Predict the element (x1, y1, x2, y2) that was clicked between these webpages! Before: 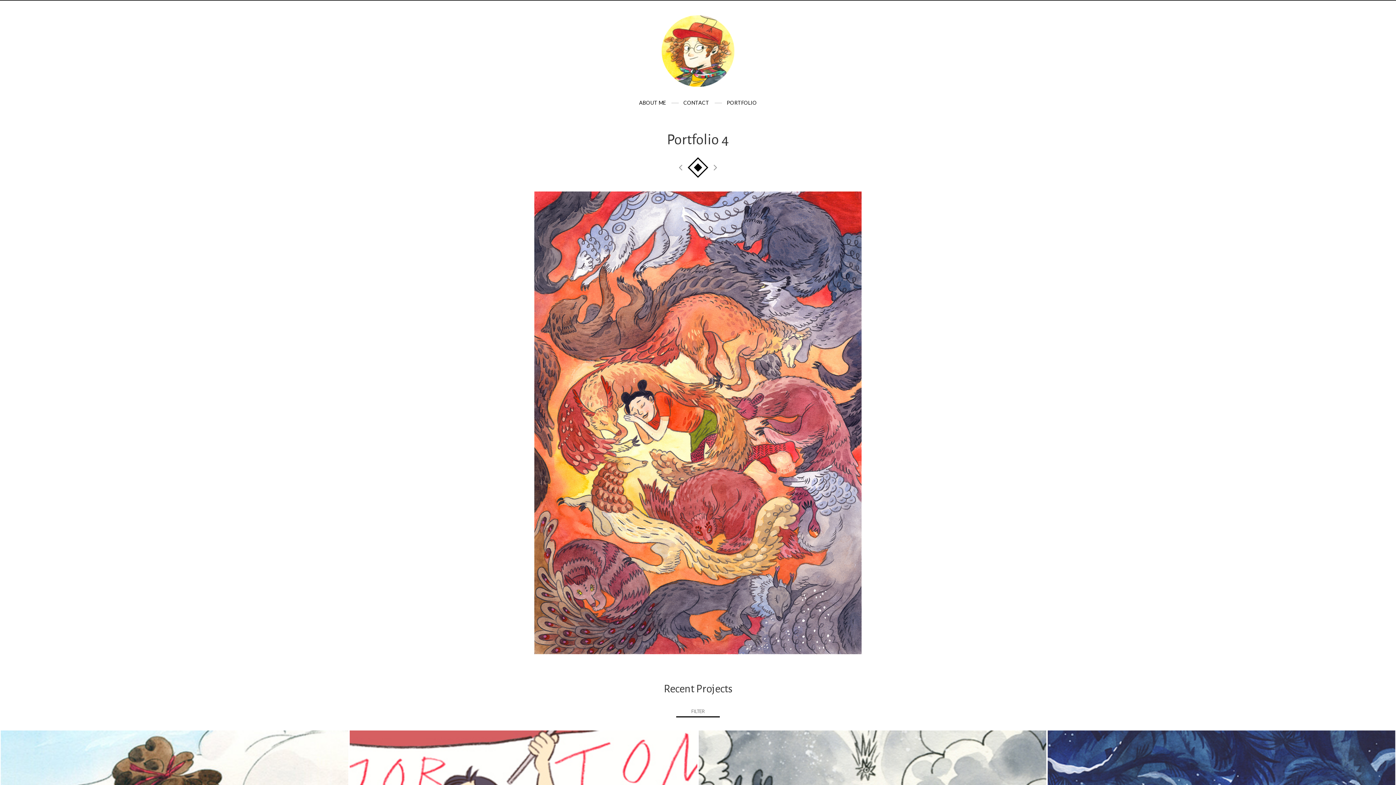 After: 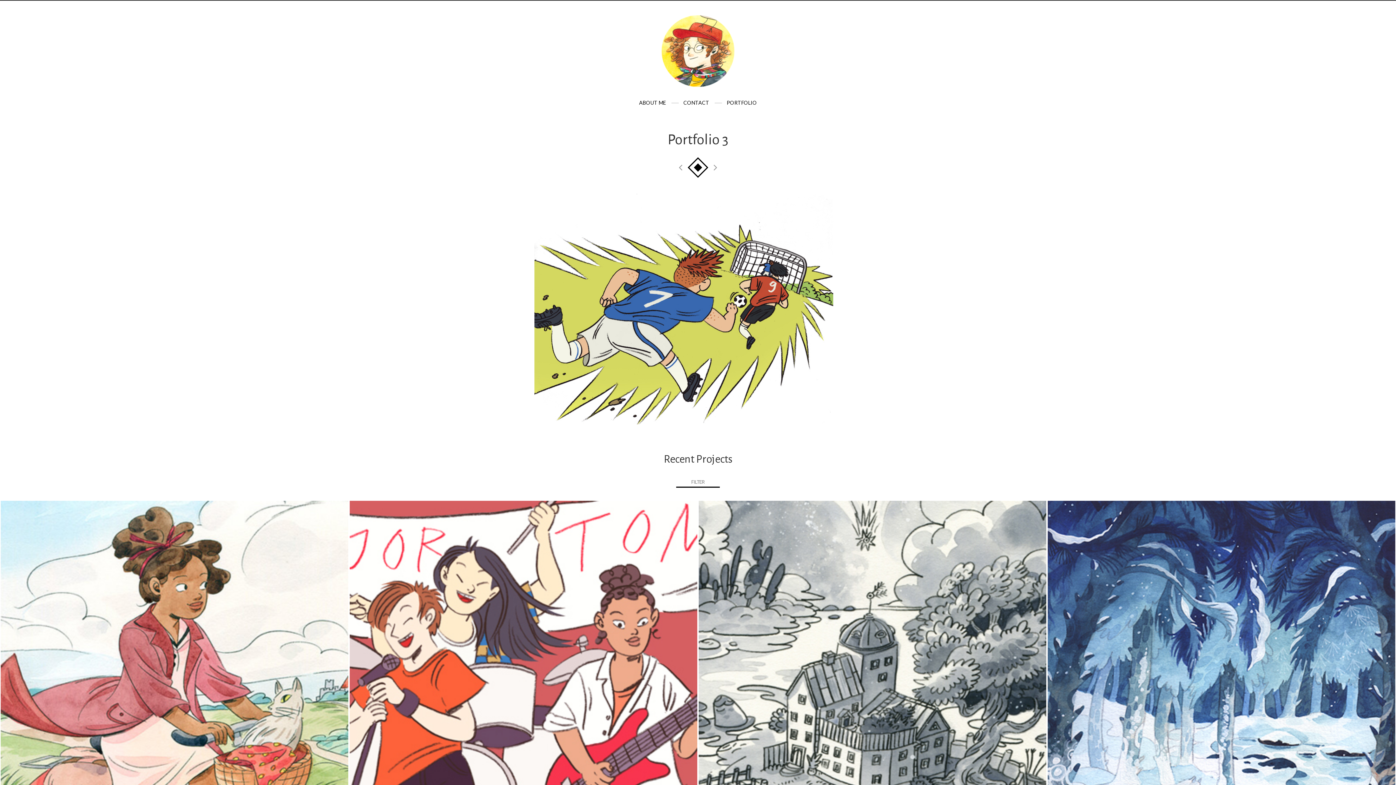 Action: bbox: (710, 162, 721, 173)